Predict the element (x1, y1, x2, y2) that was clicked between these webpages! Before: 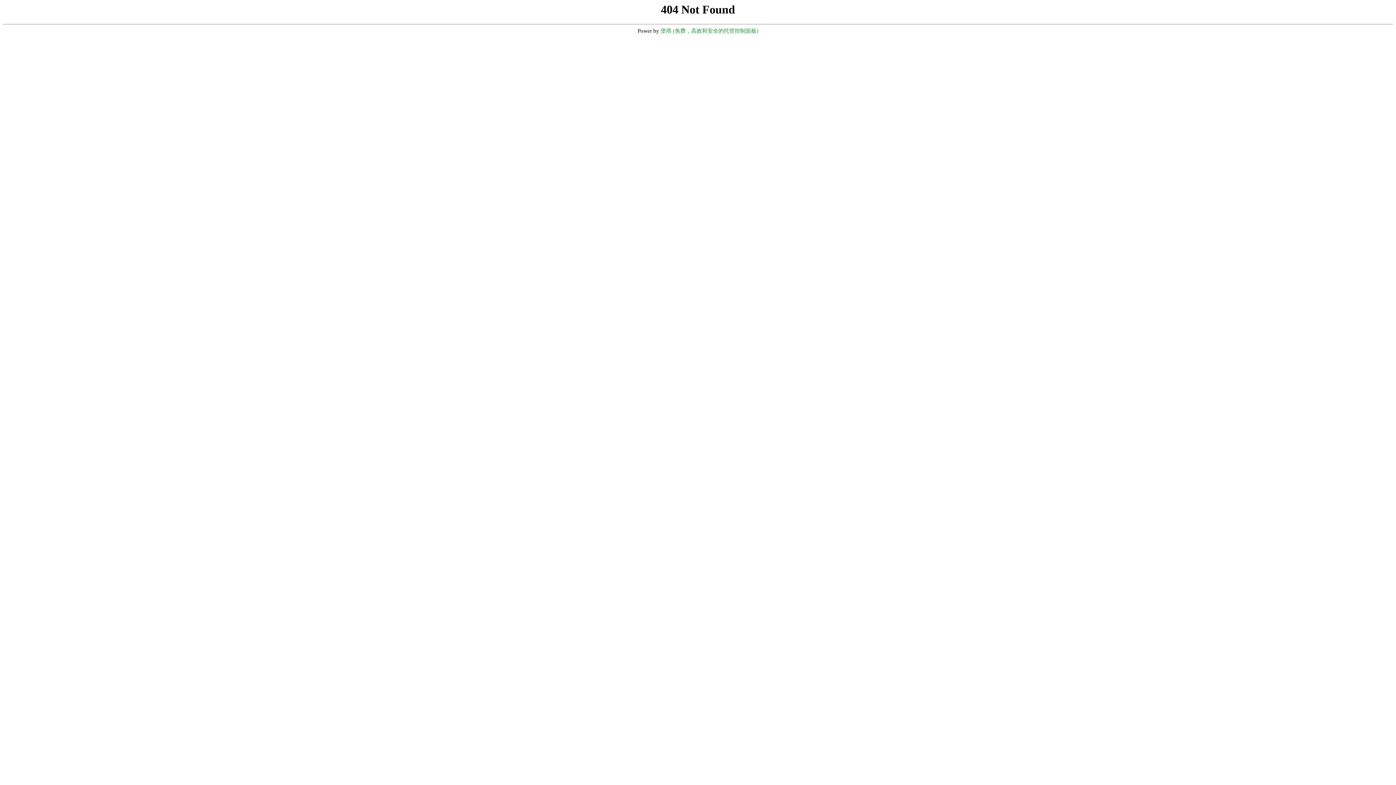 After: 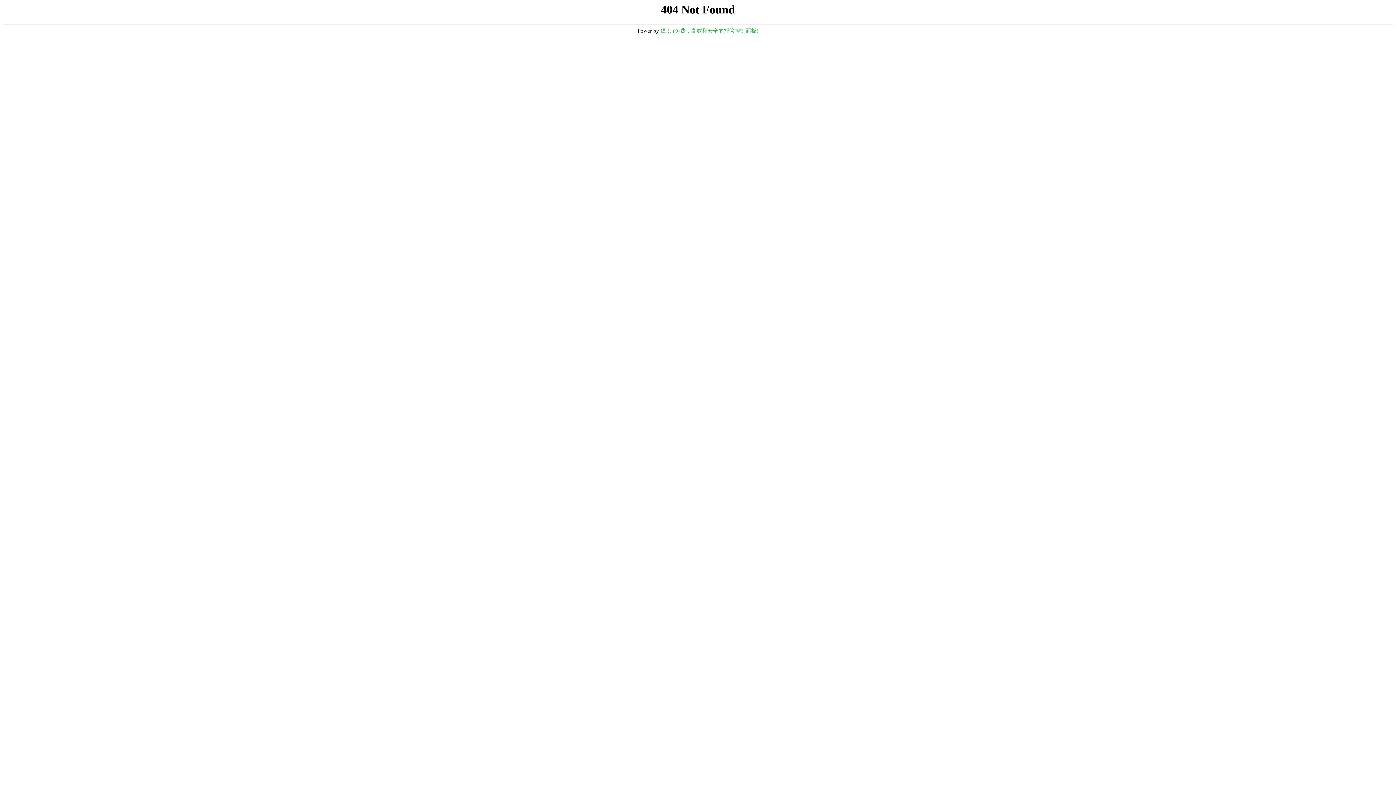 Action: bbox: (660, 28, 758, 33) label: 堡塔 (免费，高效和安全的托管控制面板)